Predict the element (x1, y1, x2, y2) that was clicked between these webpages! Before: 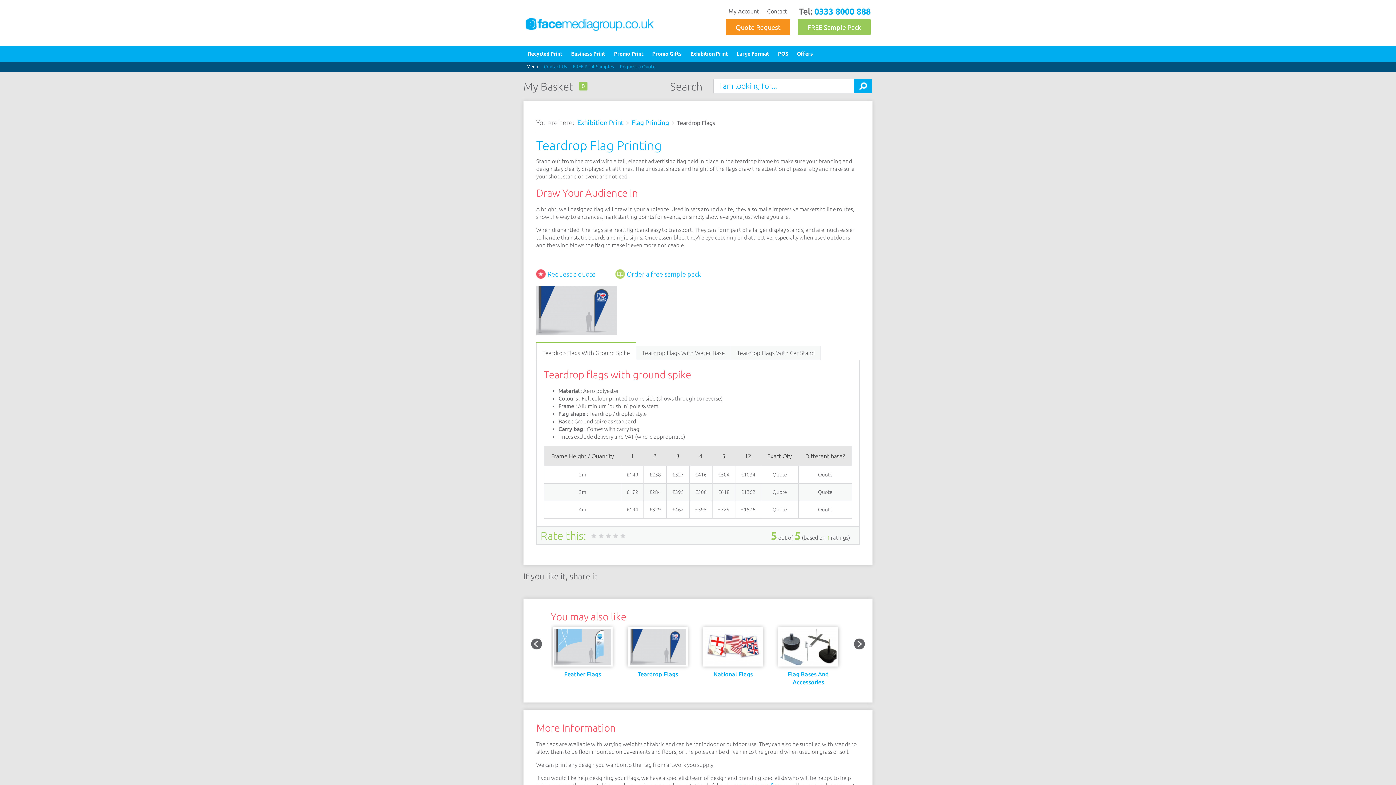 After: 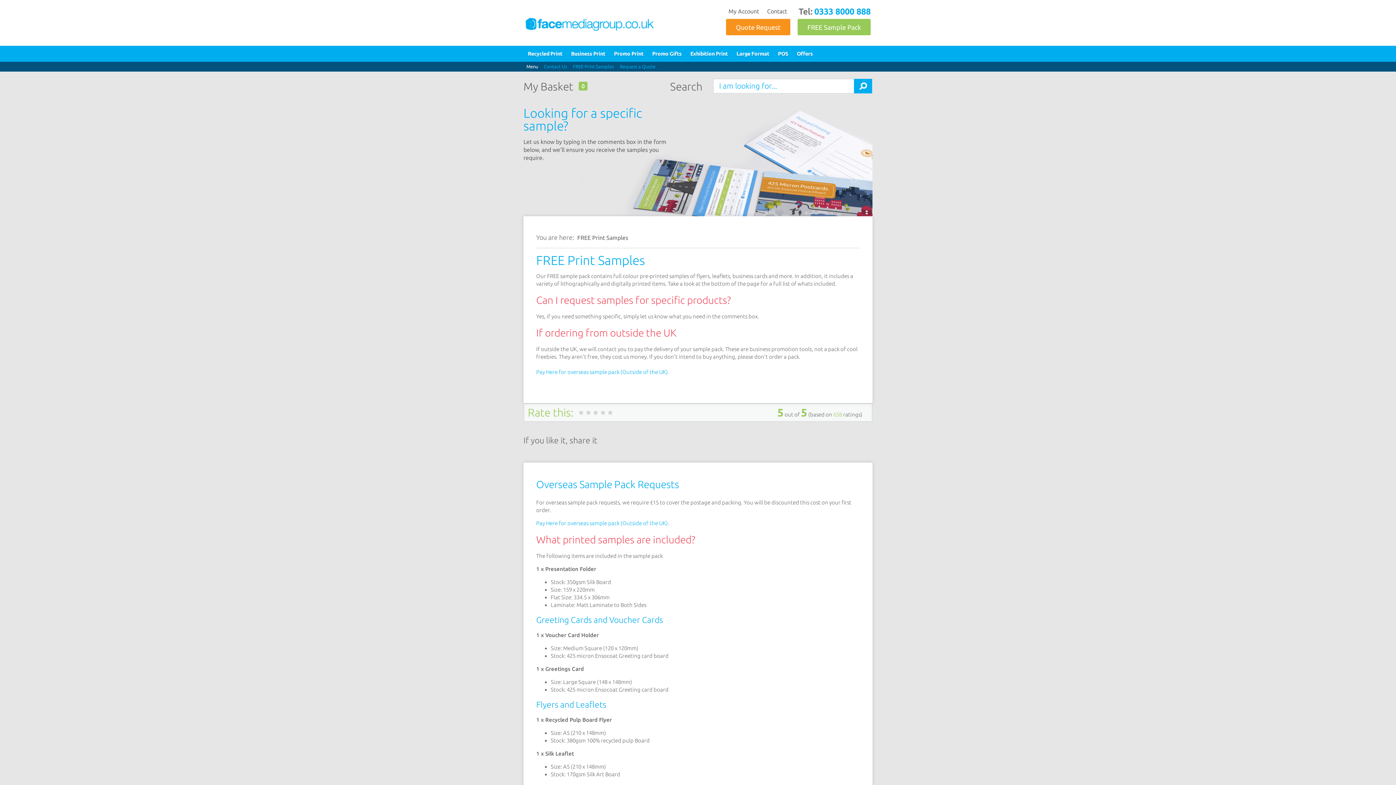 Action: label: FREE Print Samples bbox: (573, 63, 614, 68)